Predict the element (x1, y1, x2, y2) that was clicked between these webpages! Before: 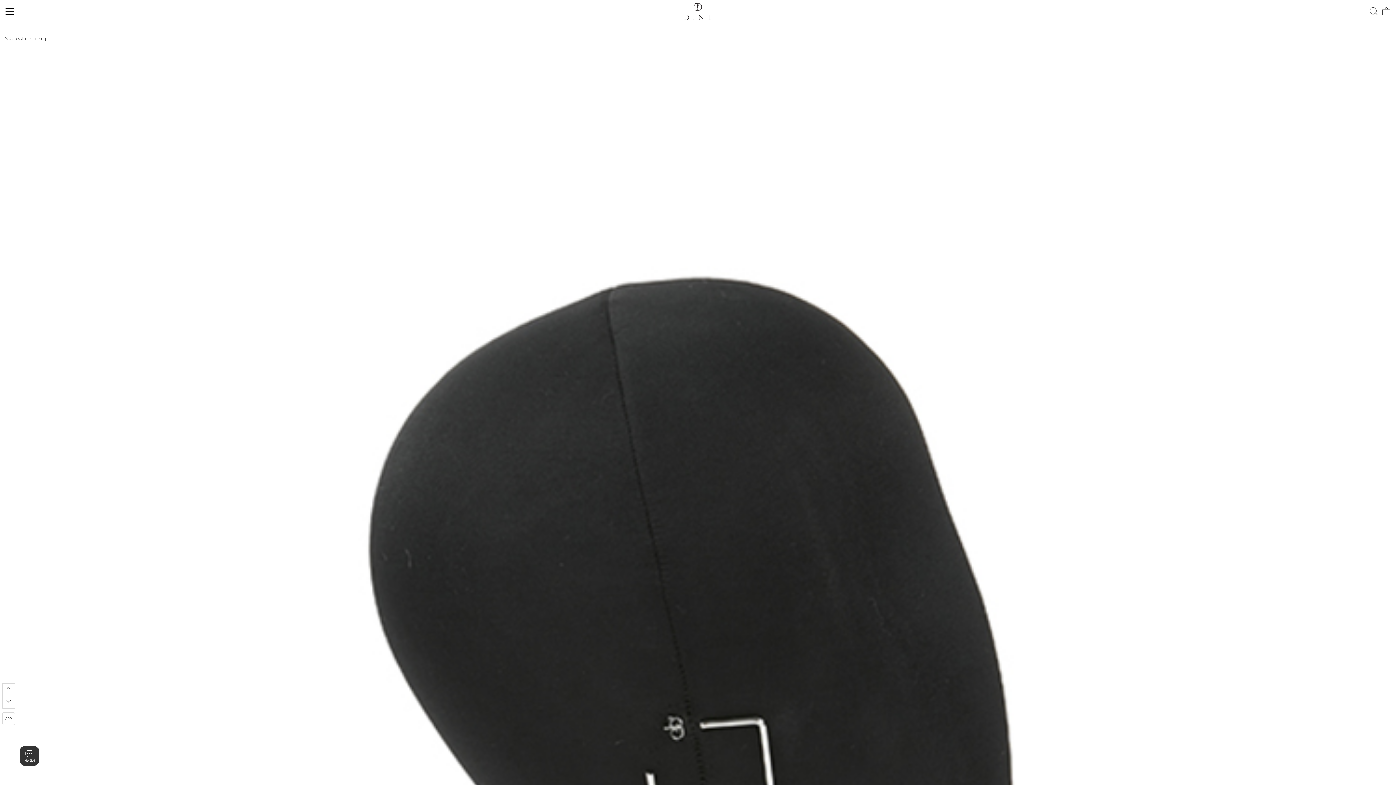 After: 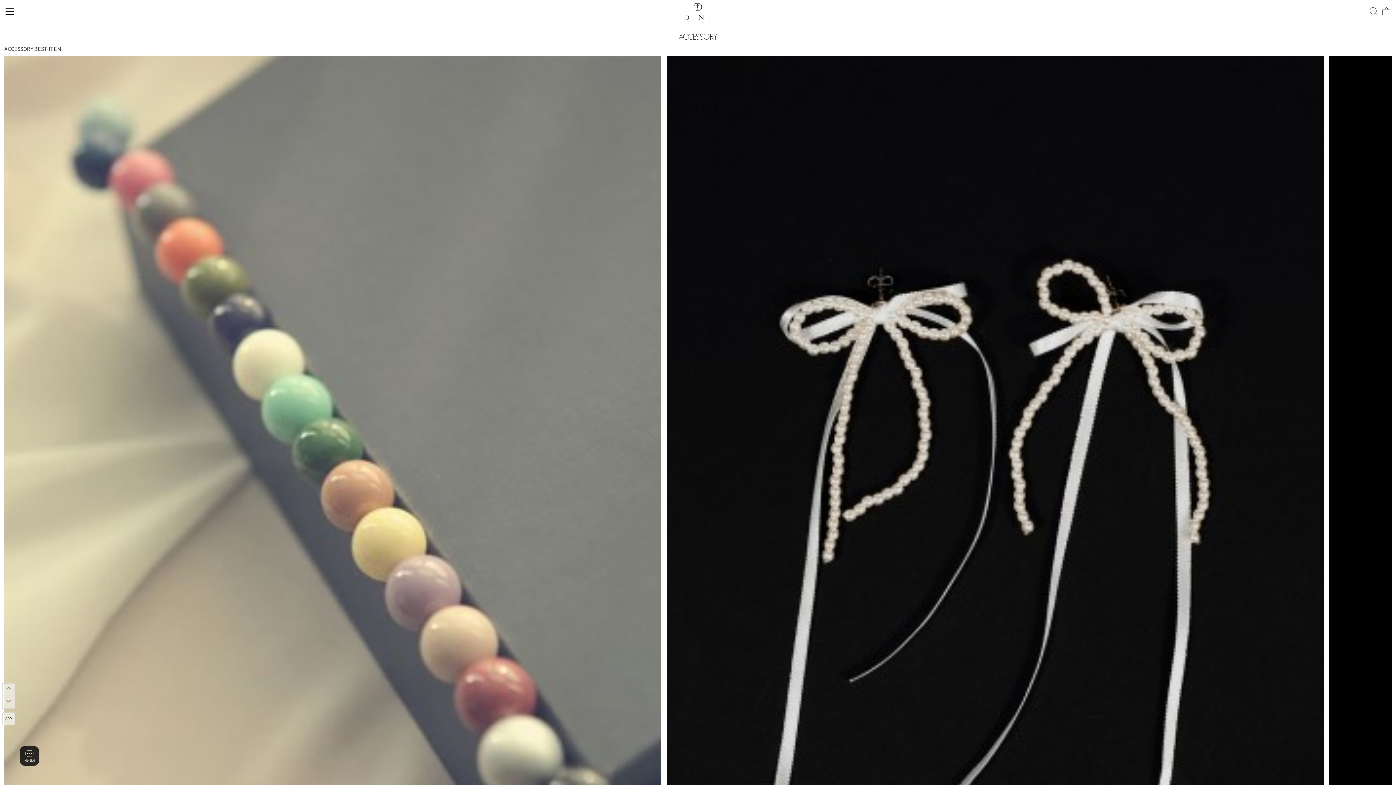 Action: bbox: (4, 35, 26, 41) label: ACCESSORY